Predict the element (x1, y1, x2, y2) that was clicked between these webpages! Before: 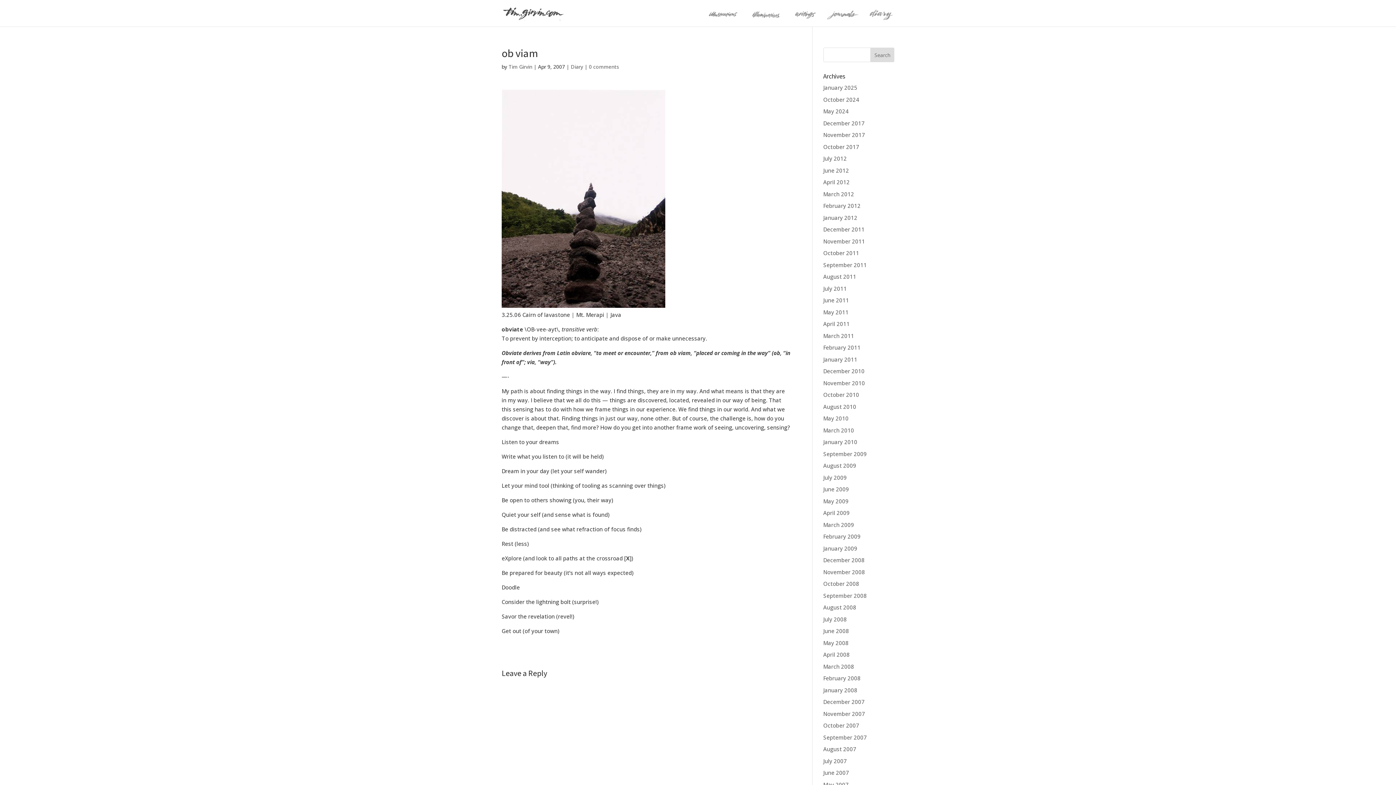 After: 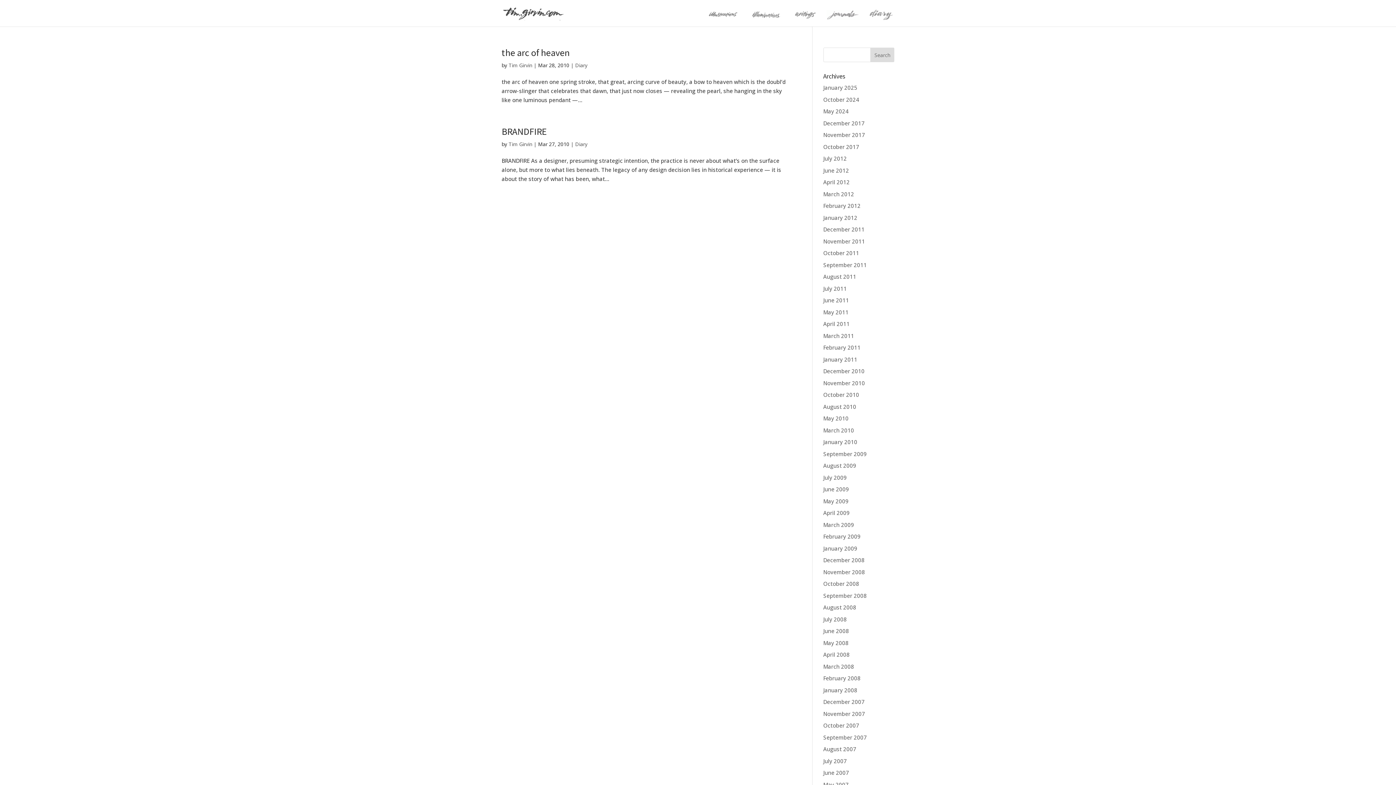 Action: bbox: (823, 426, 854, 434) label: March 2010